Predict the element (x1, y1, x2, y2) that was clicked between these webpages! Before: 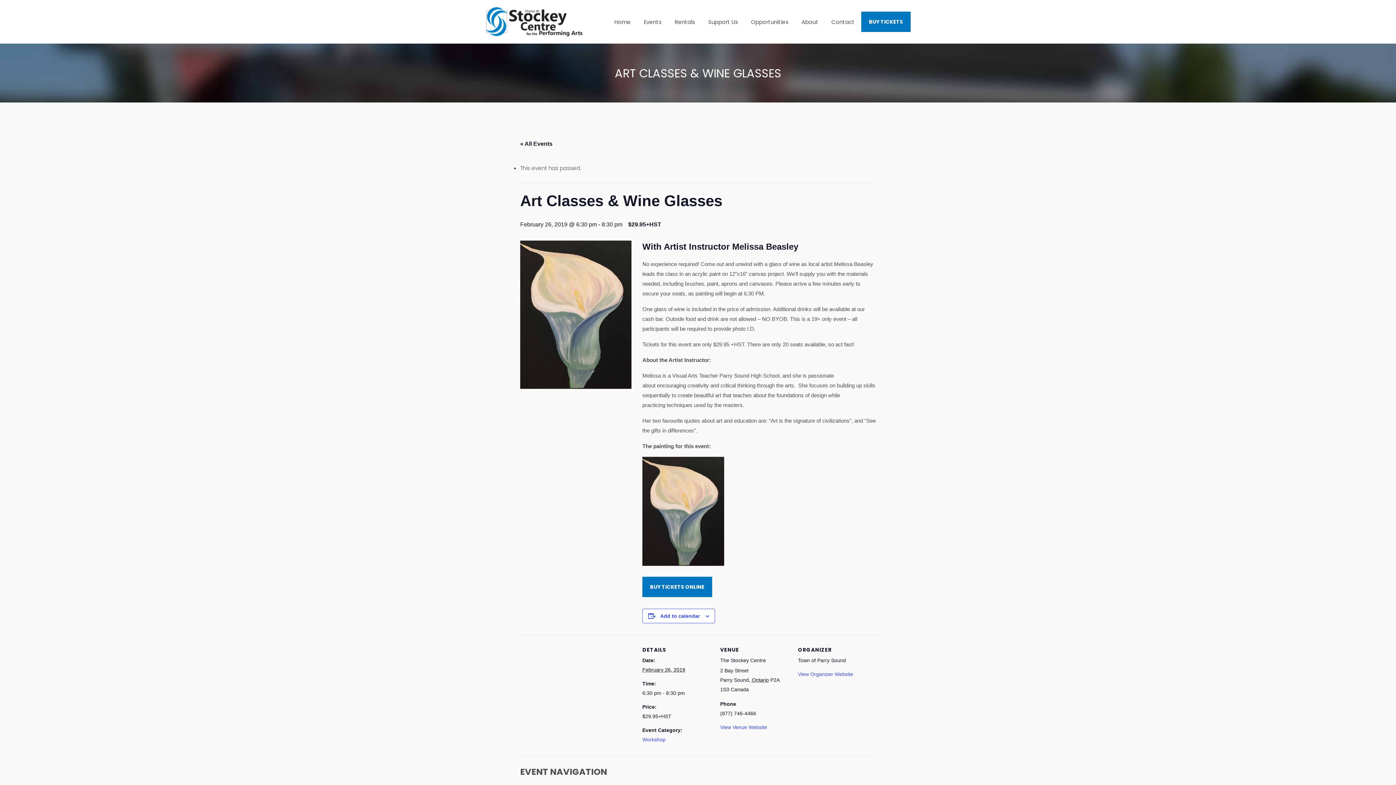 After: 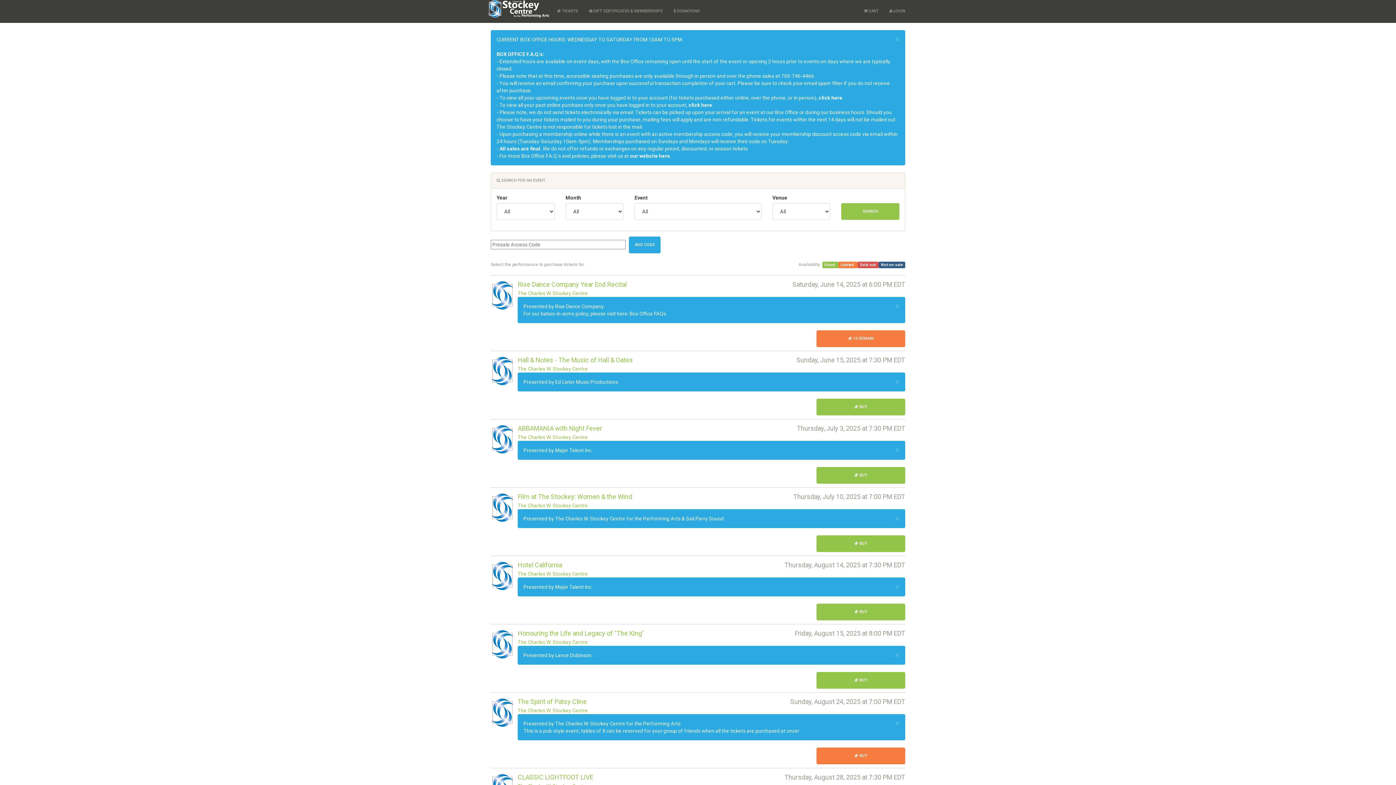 Action: label: BUY TICKETS ONLINE bbox: (642, 577, 712, 597)